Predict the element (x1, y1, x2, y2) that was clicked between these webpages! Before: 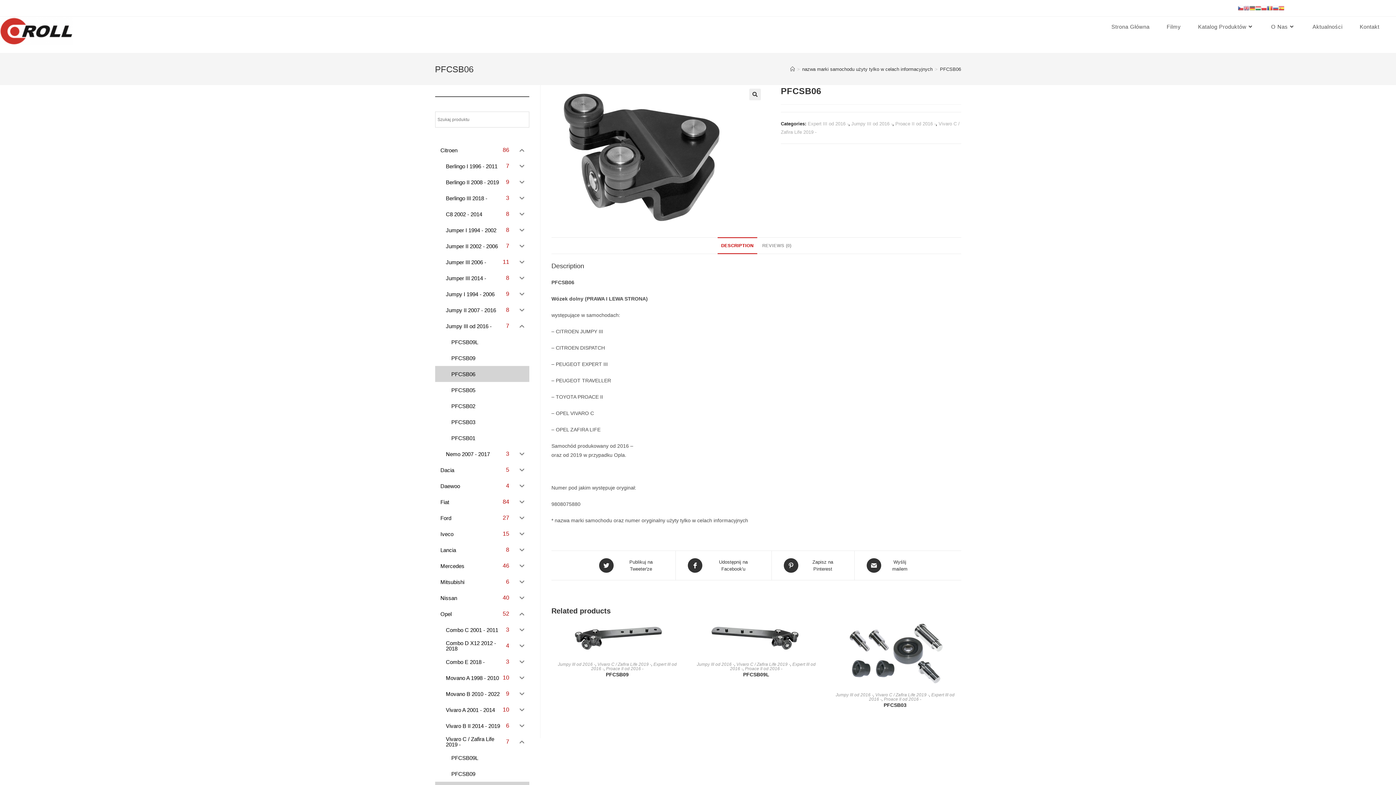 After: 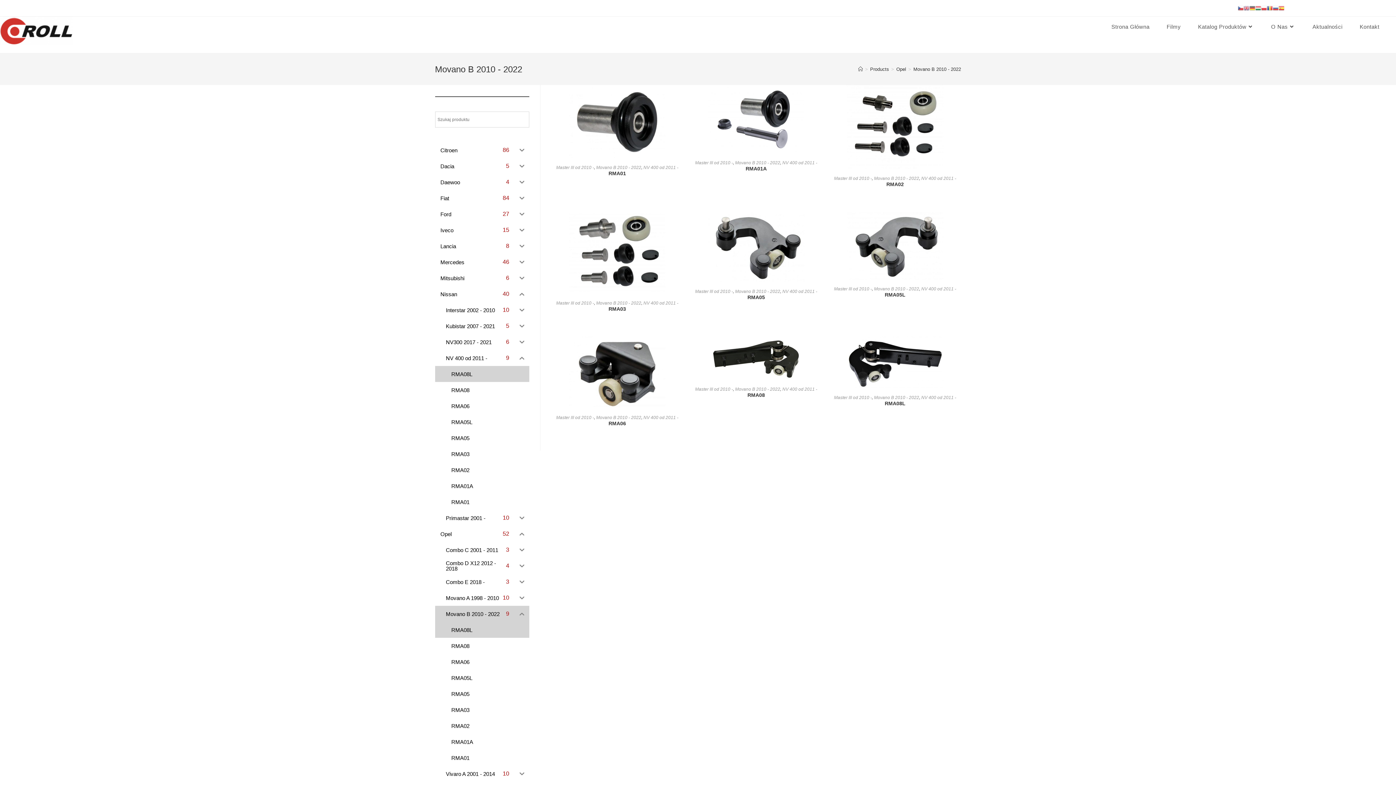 Action: bbox: (435, 686, 514, 702) label: Movano B 2010 - 2022
9